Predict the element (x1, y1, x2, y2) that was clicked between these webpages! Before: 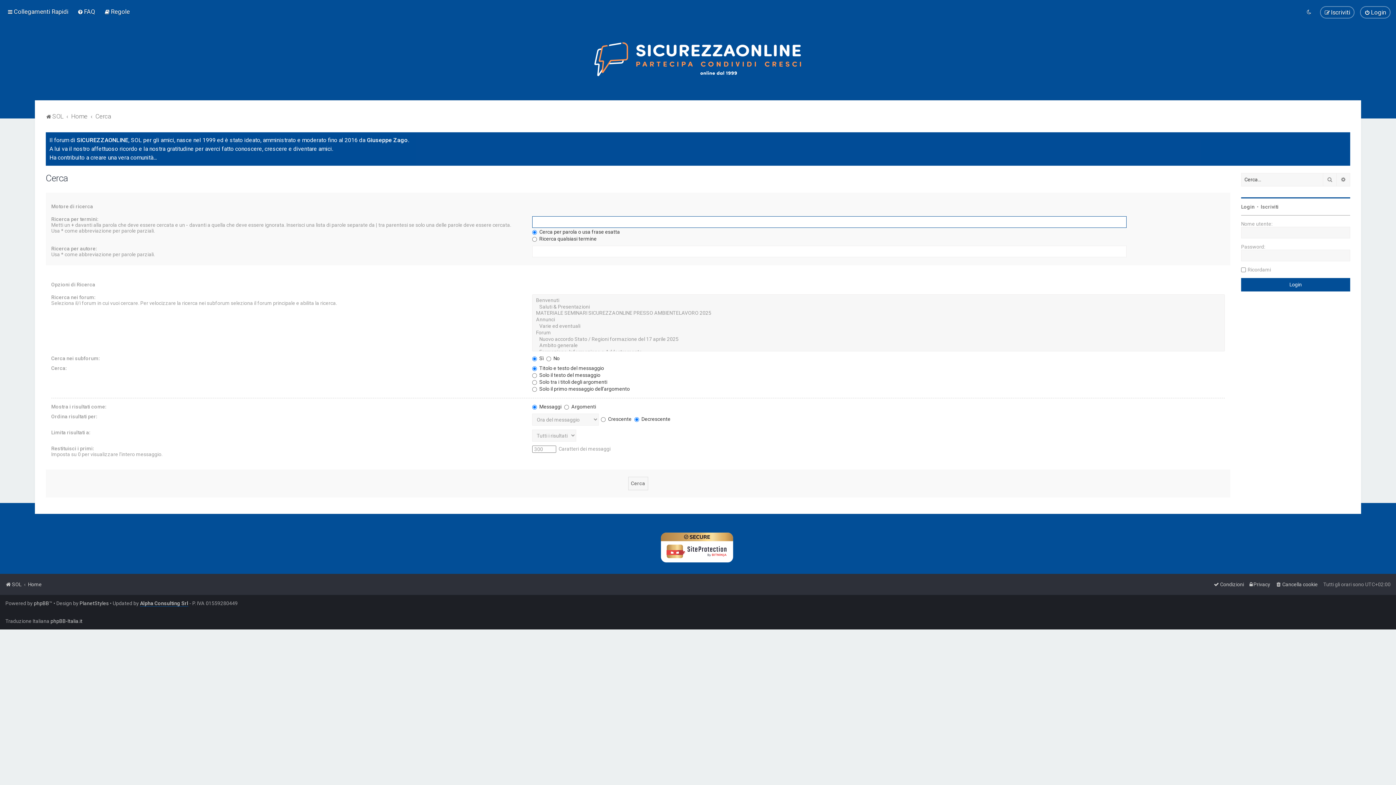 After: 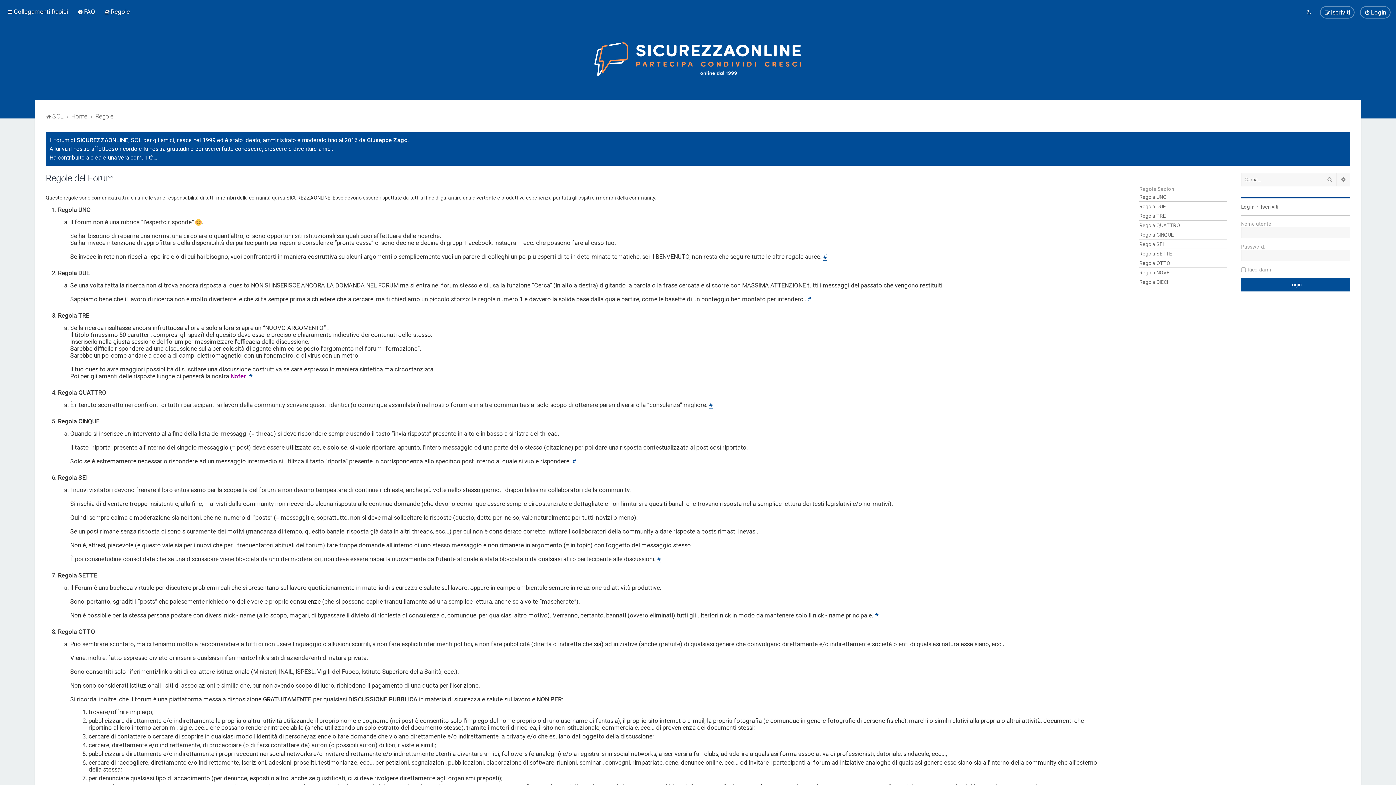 Action: bbox: (102, 6, 131, 17) label: Regole